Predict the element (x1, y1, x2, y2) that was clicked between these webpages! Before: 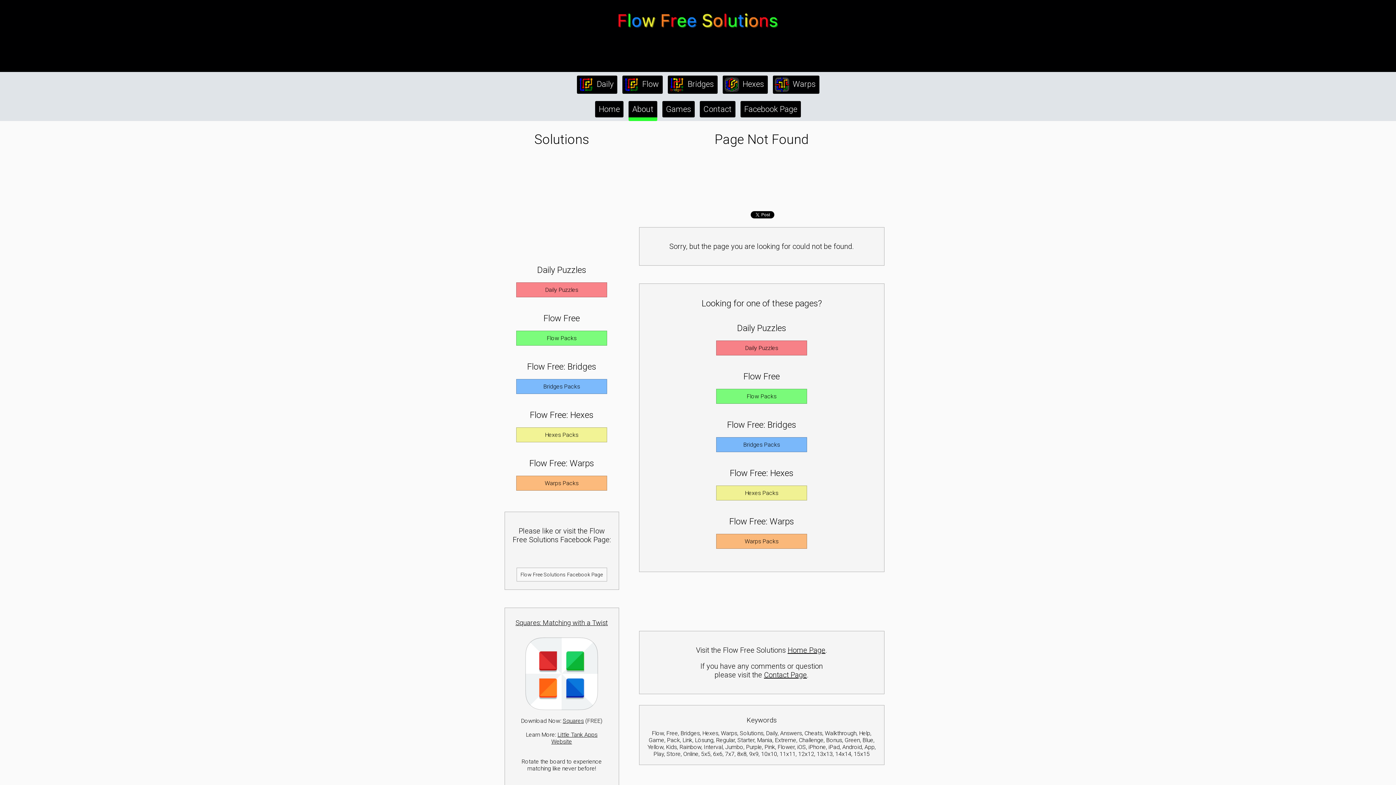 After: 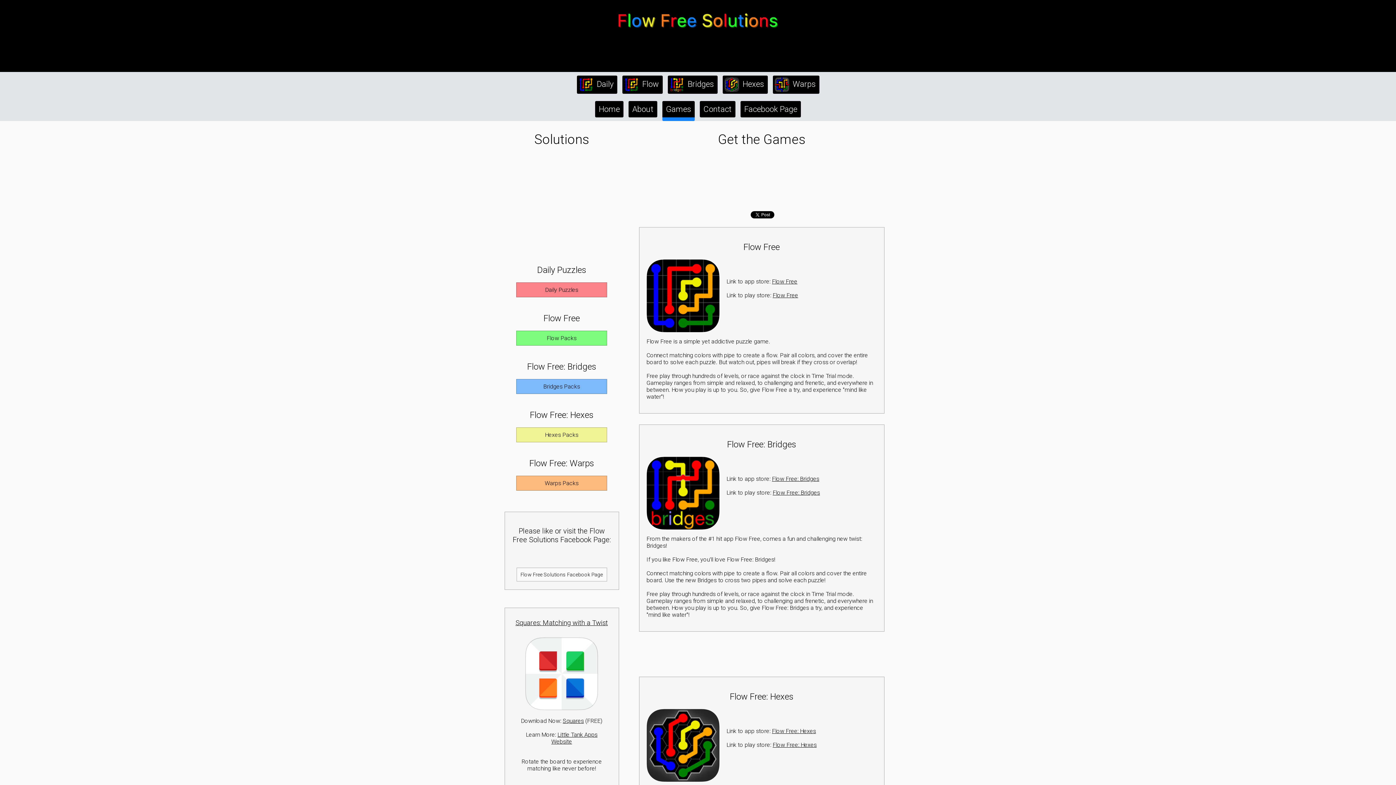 Action: label: Games bbox: (662, 101, 694, 117)